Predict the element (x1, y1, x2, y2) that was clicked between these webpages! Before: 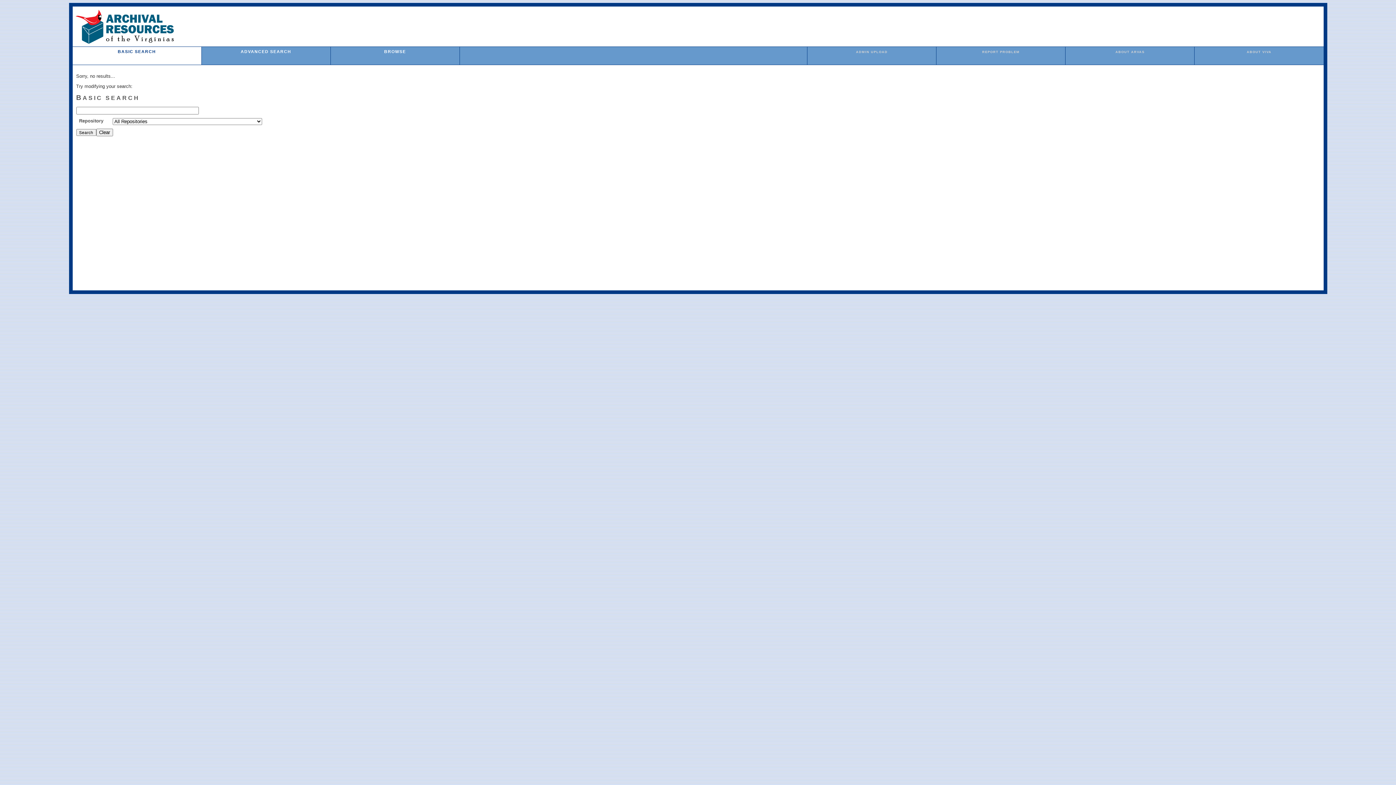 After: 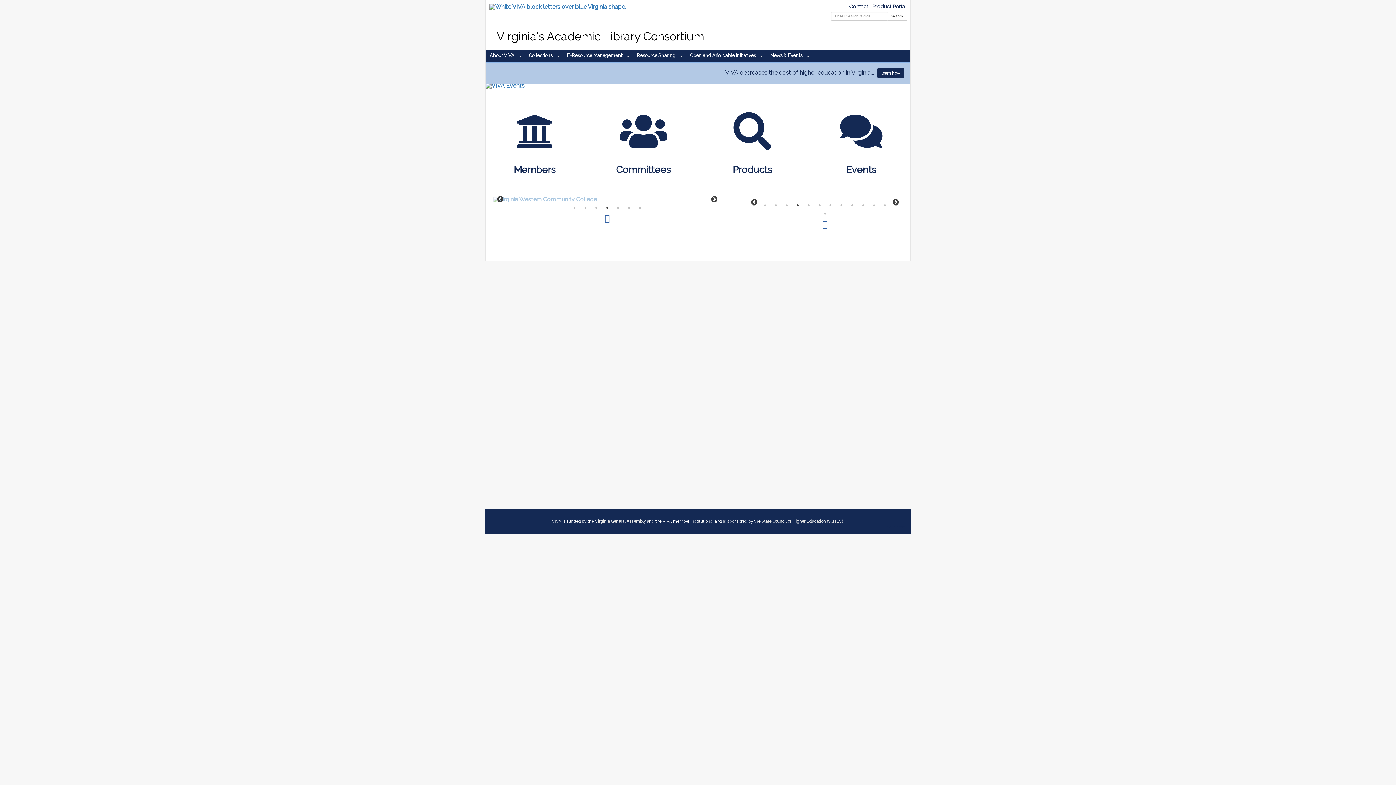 Action: bbox: (1247, 50, 1271, 53) label: ABOUT VIVA